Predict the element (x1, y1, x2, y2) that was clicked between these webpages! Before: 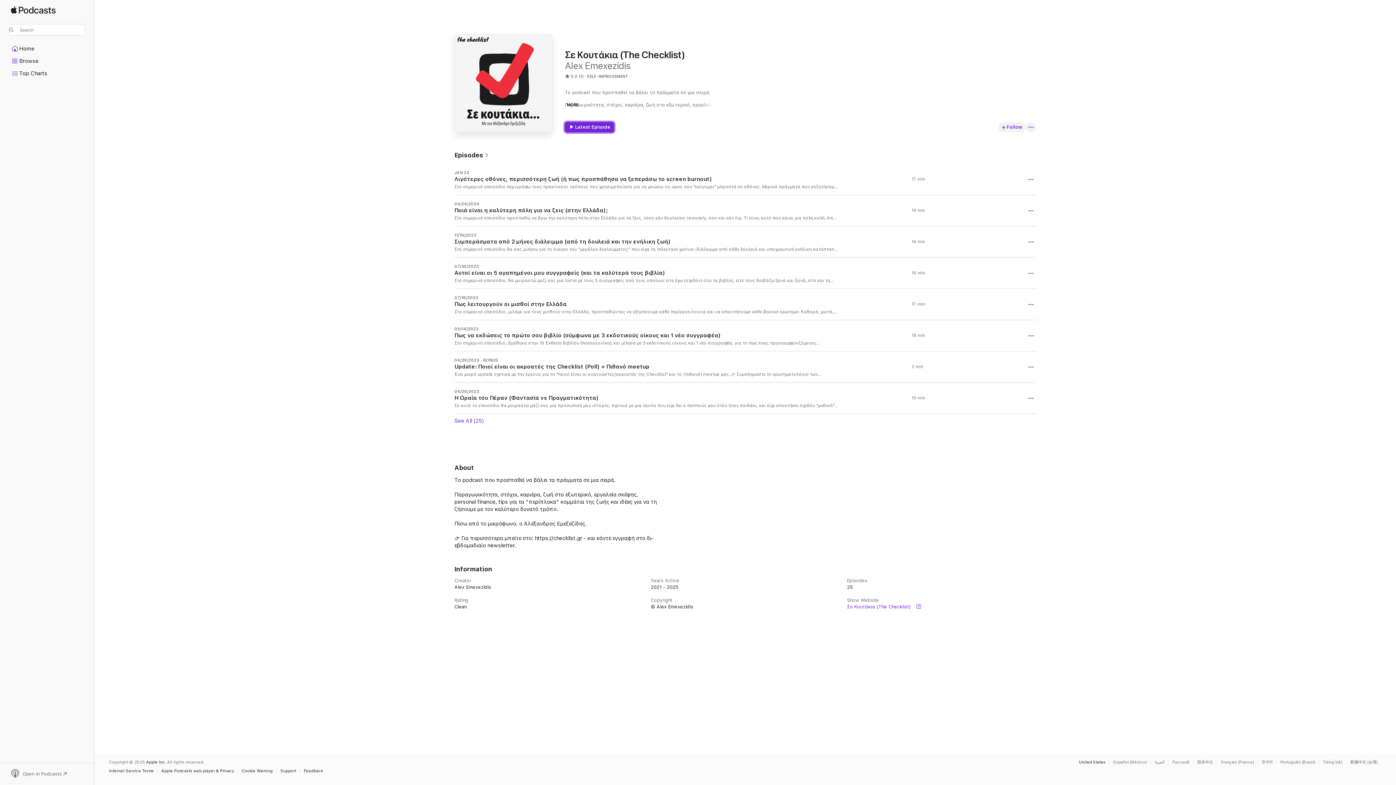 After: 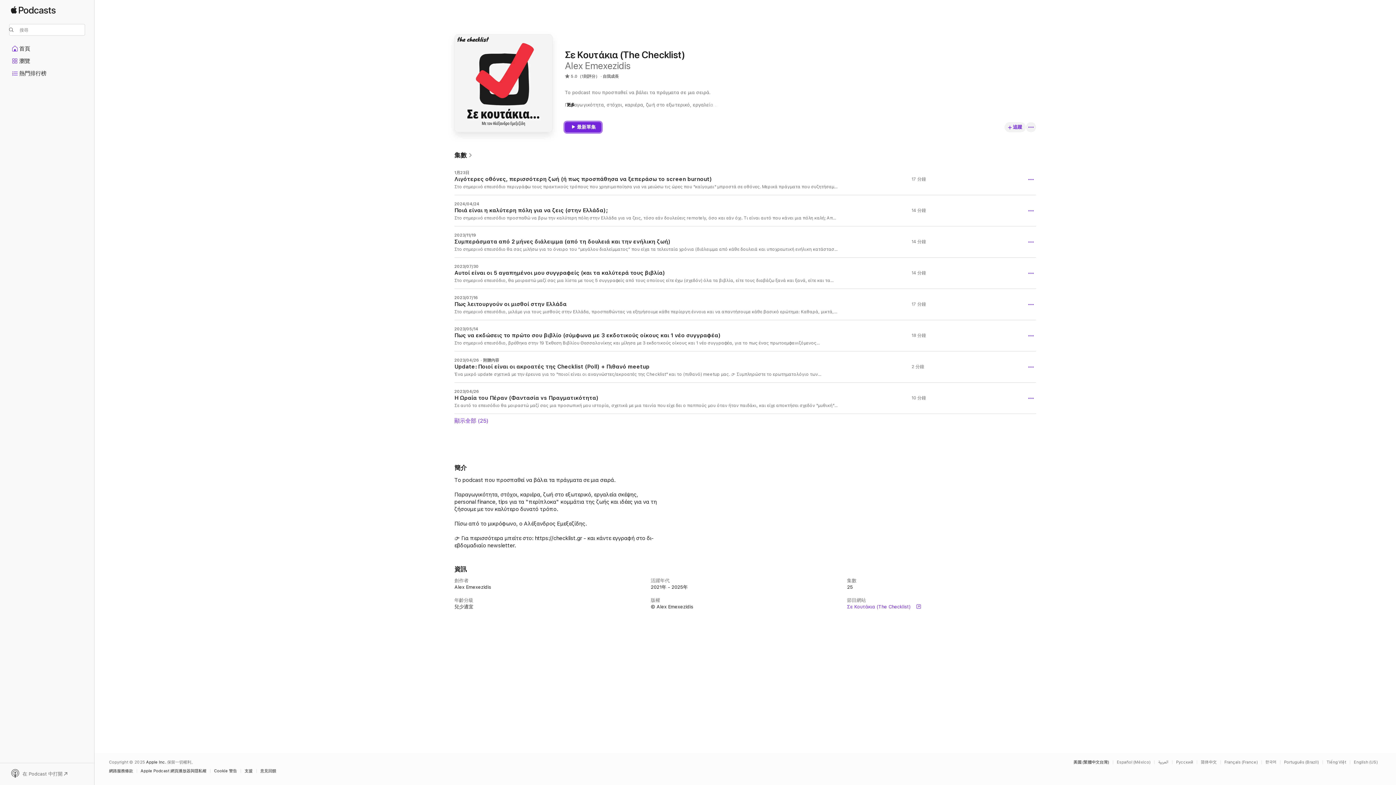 Action: bbox: (1350, 760, 1381, 764) label: This page is available in 繁體中文 (台灣)